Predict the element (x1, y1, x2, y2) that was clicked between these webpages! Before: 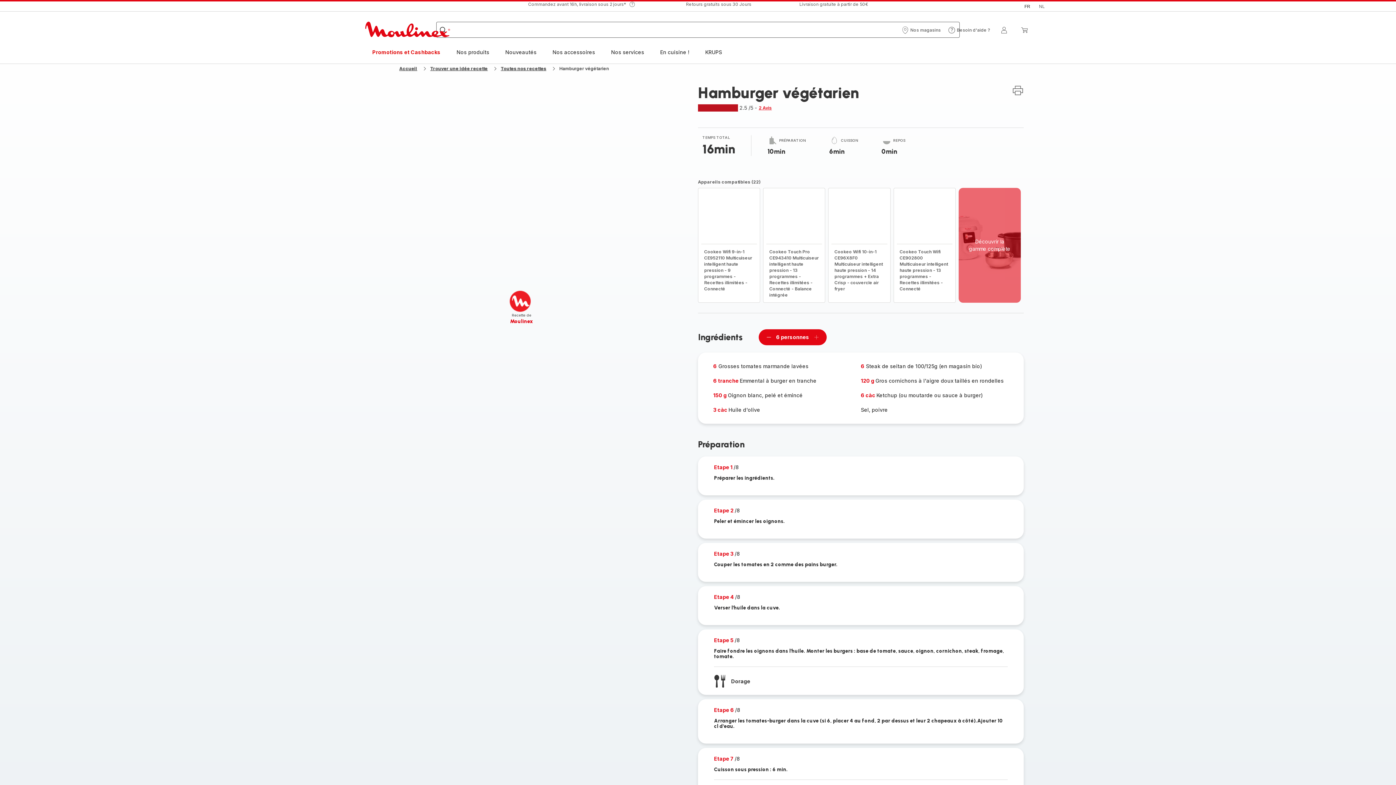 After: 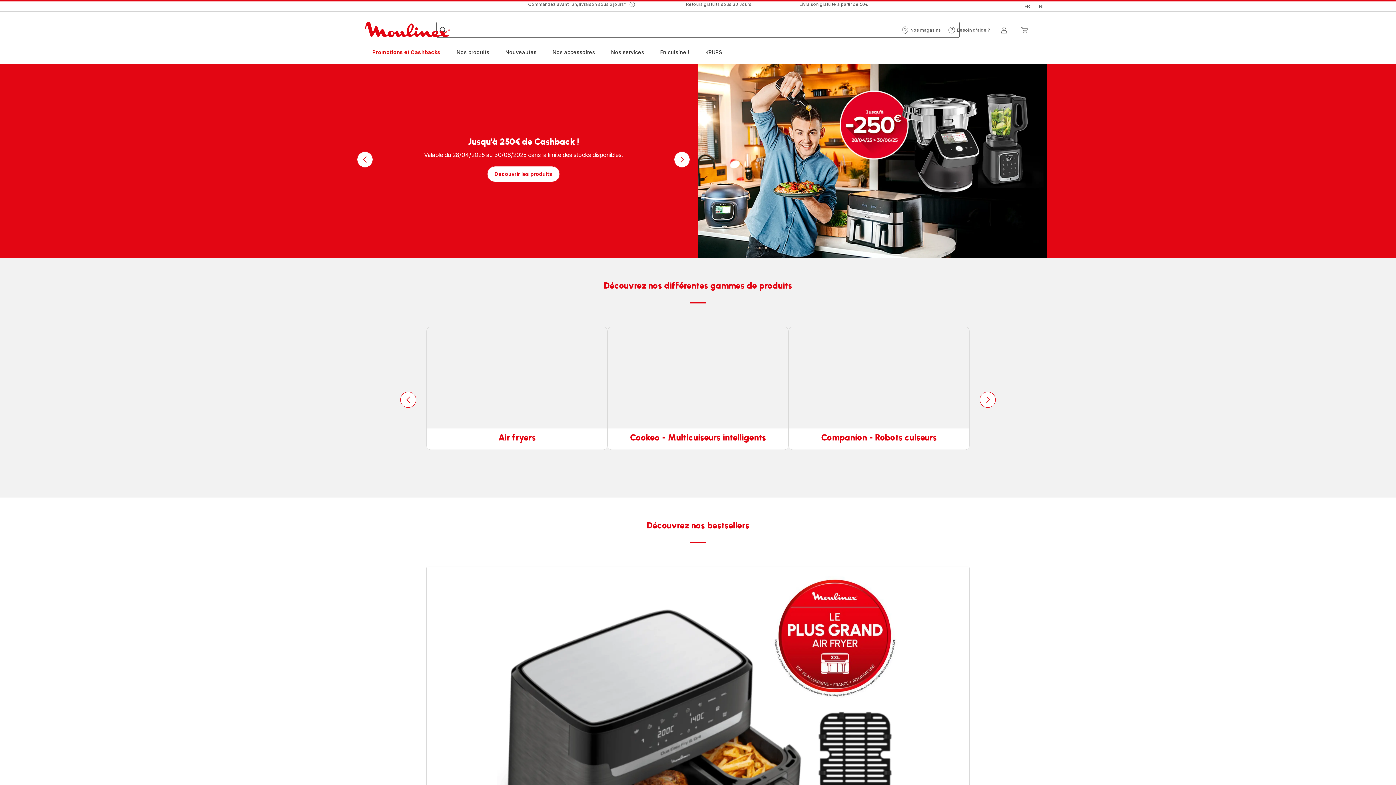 Action: label: Accueil Moulinex bbox: (365, 21, 450, 39)